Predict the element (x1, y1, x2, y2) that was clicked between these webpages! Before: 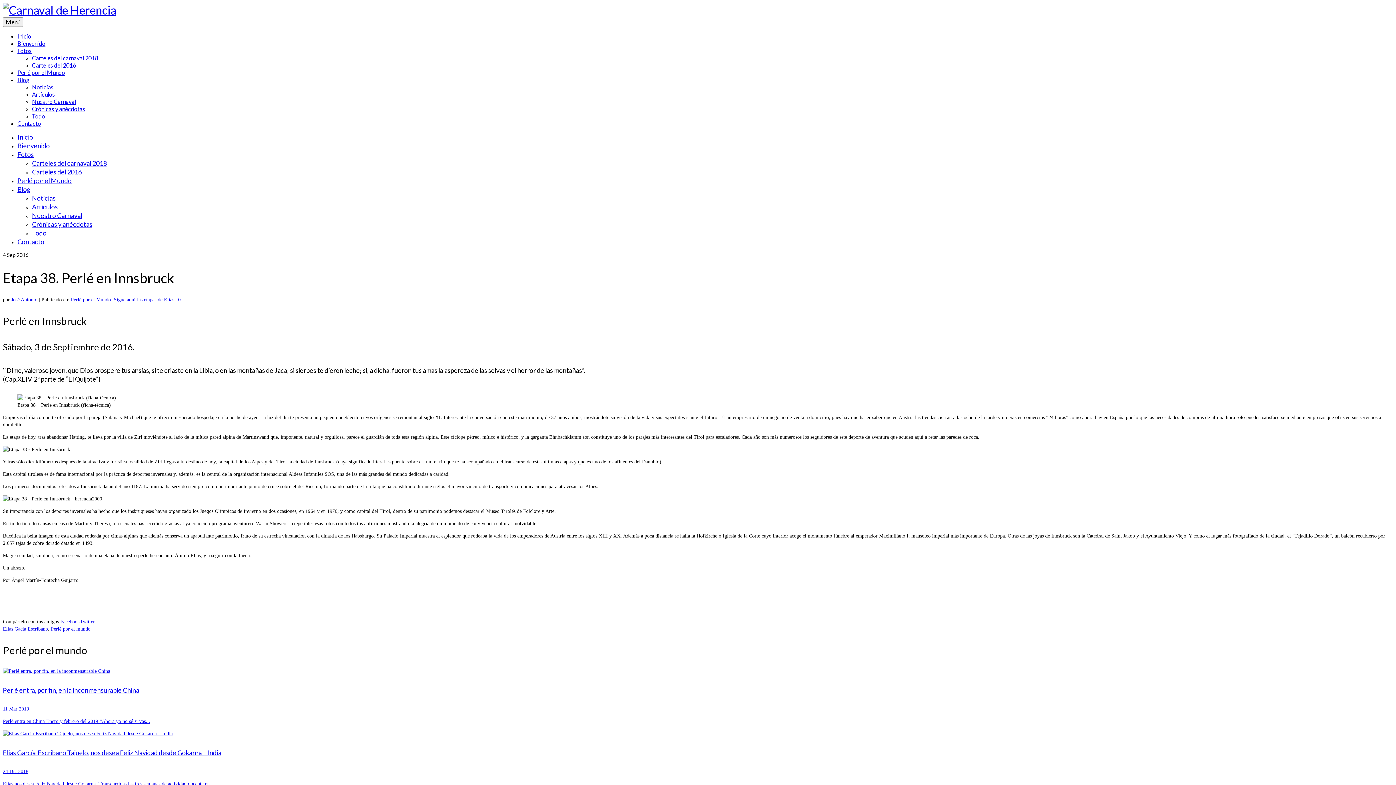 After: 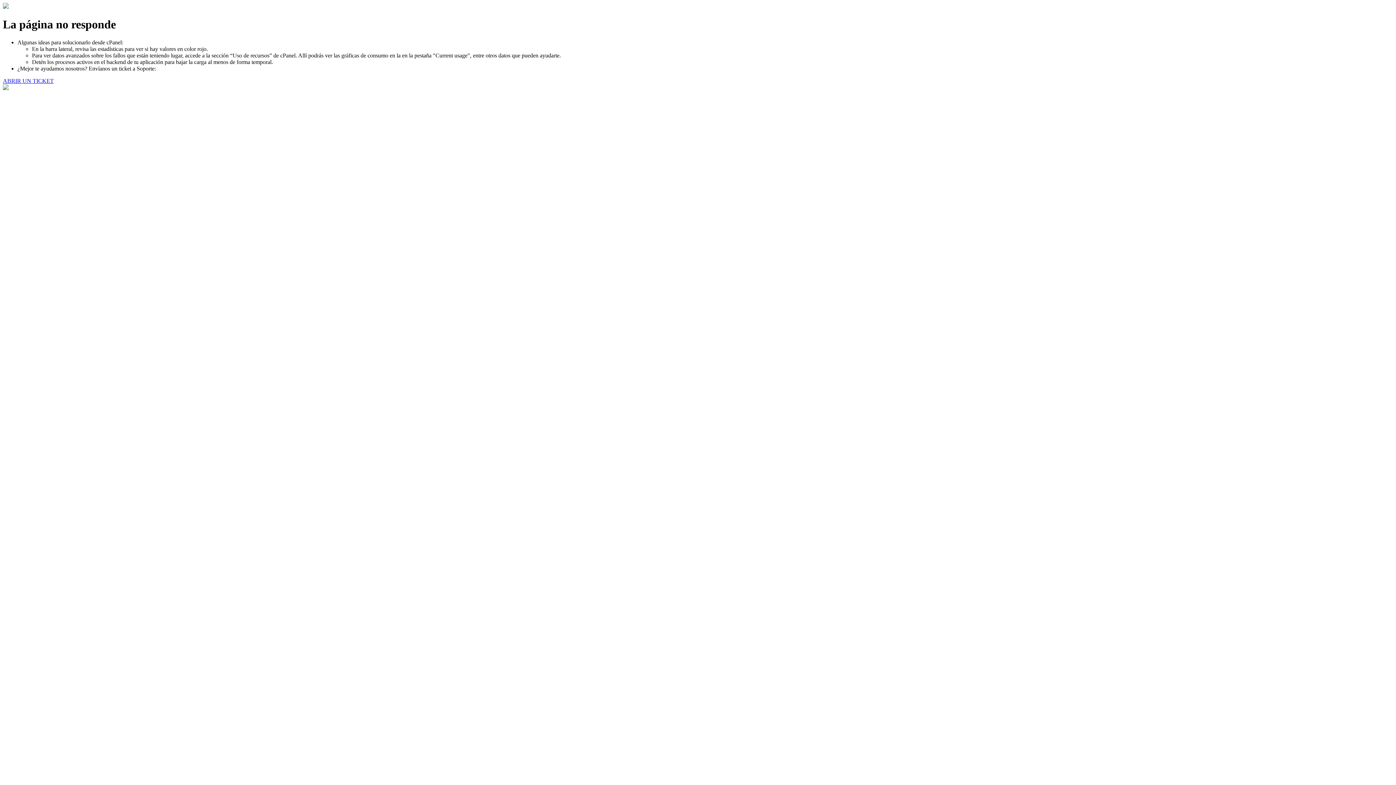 Action: bbox: (32, 194, 55, 202) label: Noticias